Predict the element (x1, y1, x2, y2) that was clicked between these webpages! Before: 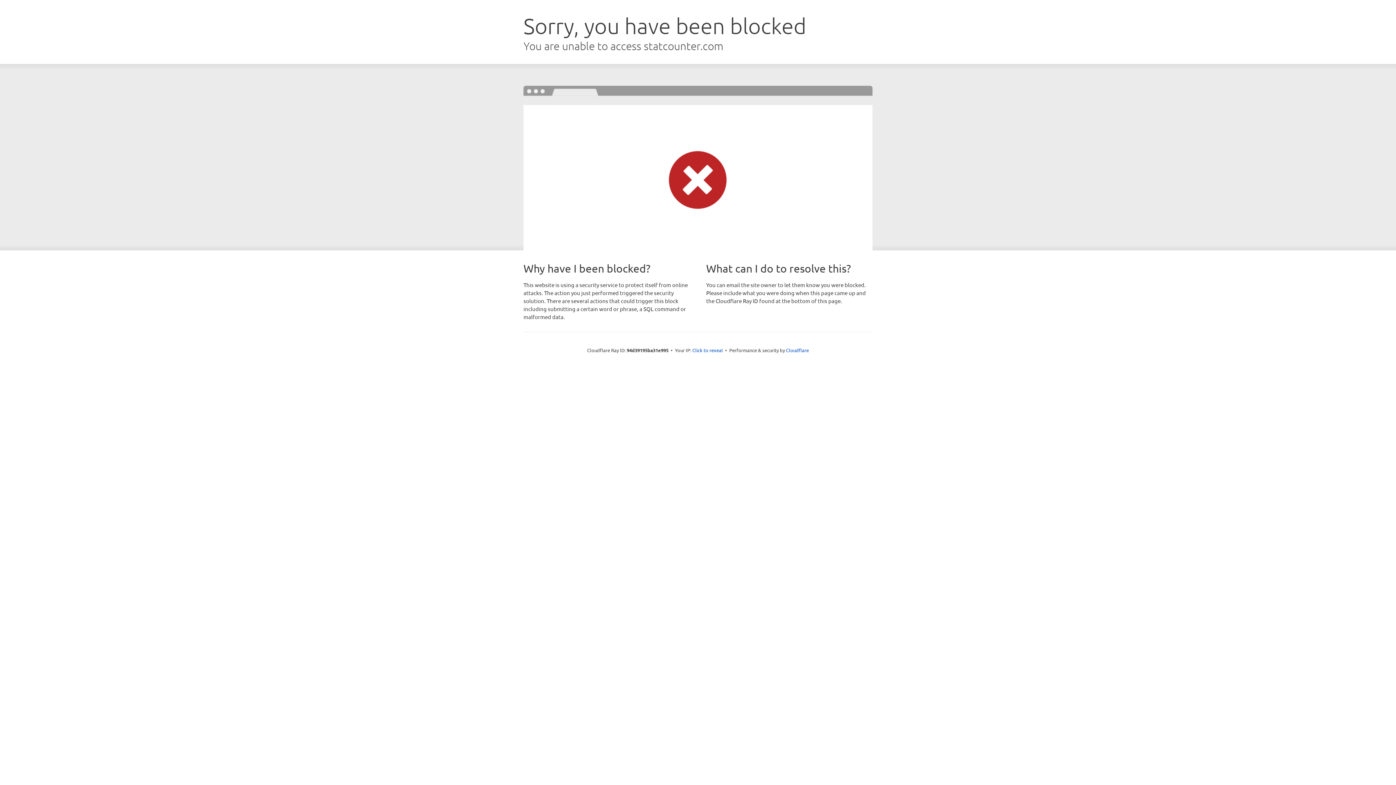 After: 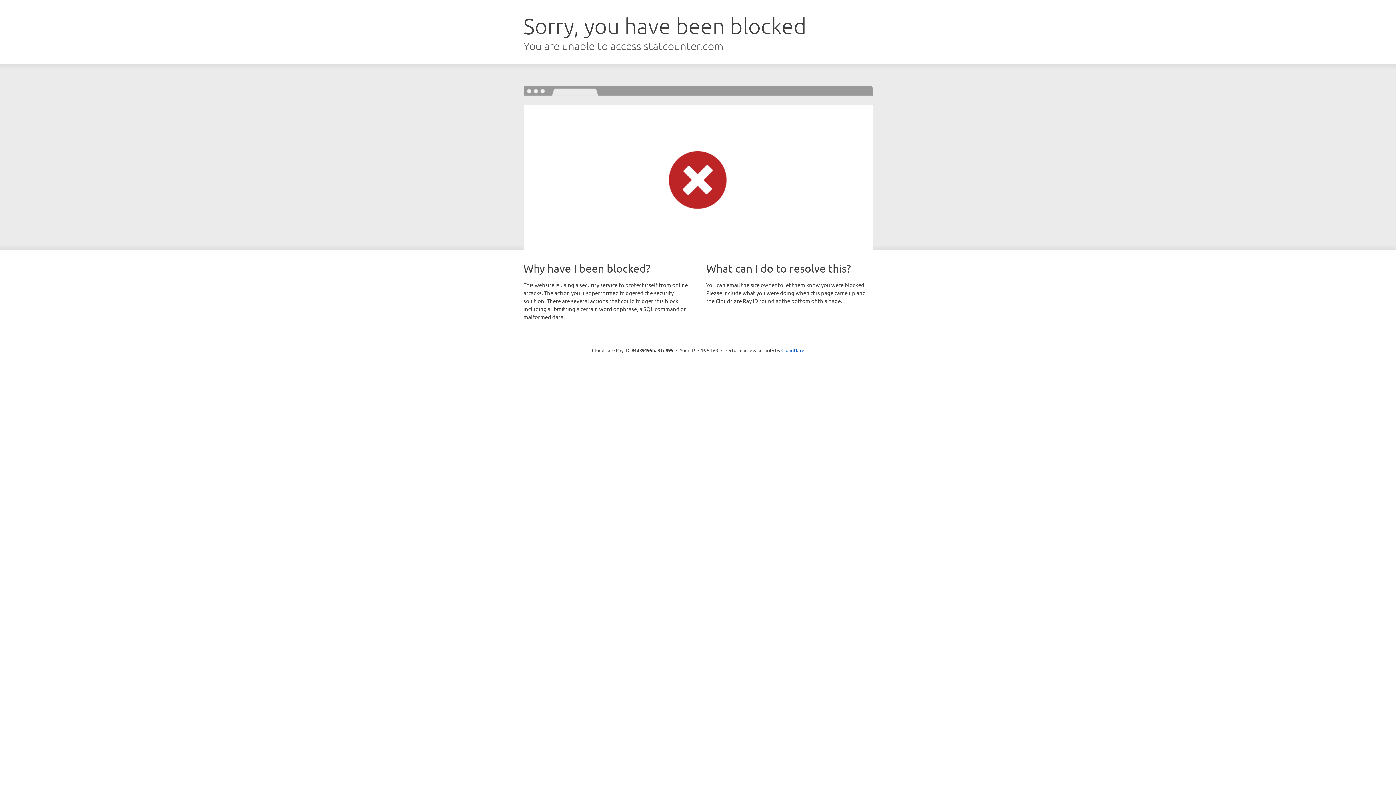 Action: bbox: (692, 346, 723, 353) label: Click to reveal